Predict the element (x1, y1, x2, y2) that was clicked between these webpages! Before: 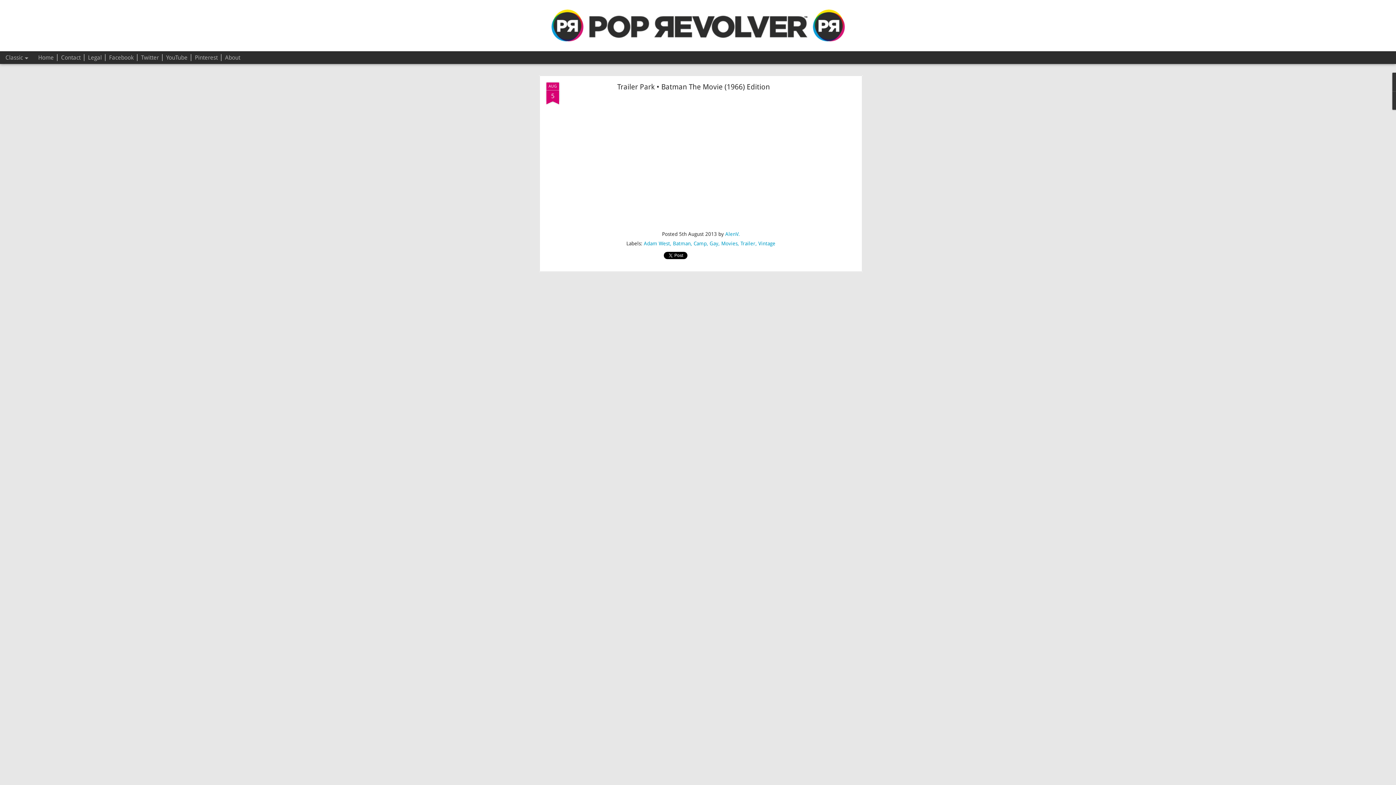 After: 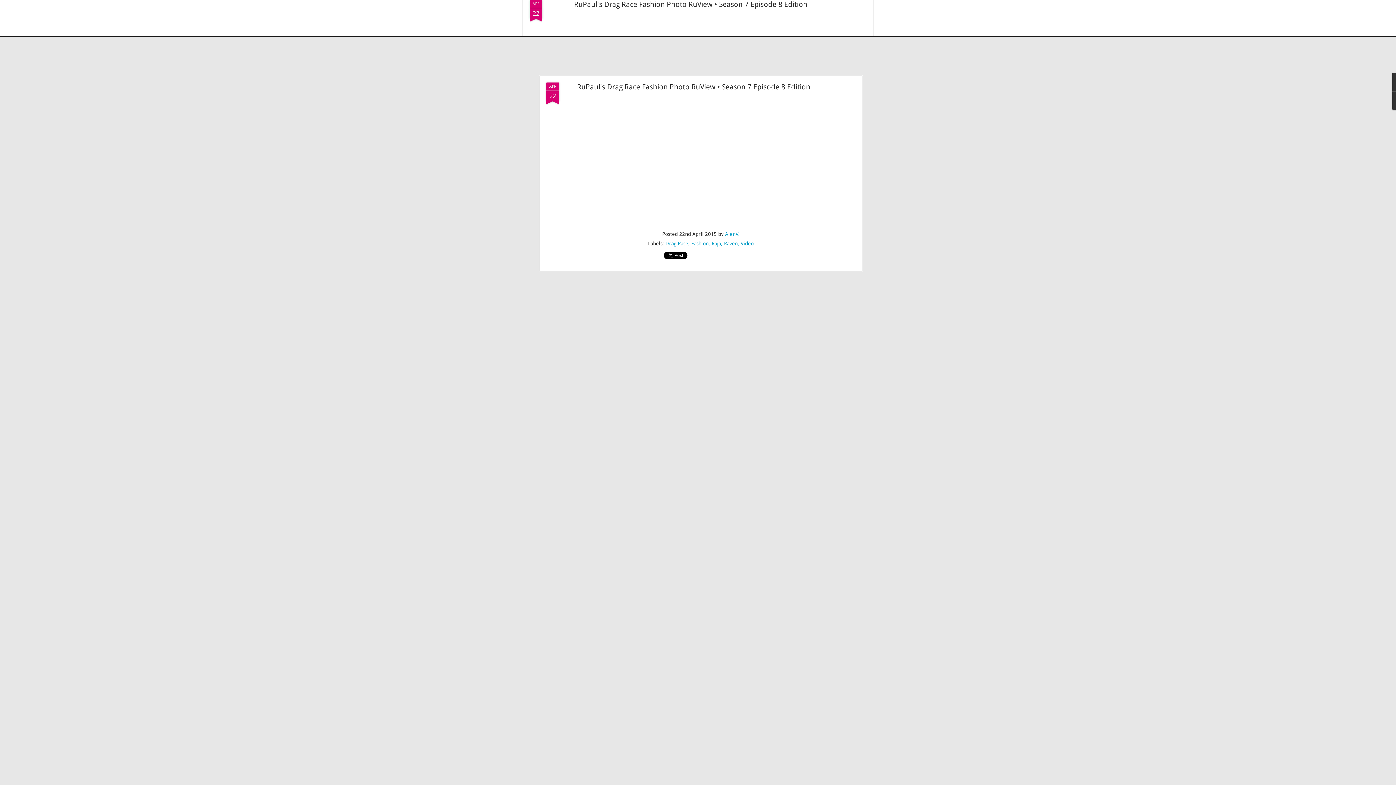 Action: bbox: (574, 703, 807, 712) label: RuPaul's Drag Race Fashion Photo RuView • Season 7 Episode 8 Edition